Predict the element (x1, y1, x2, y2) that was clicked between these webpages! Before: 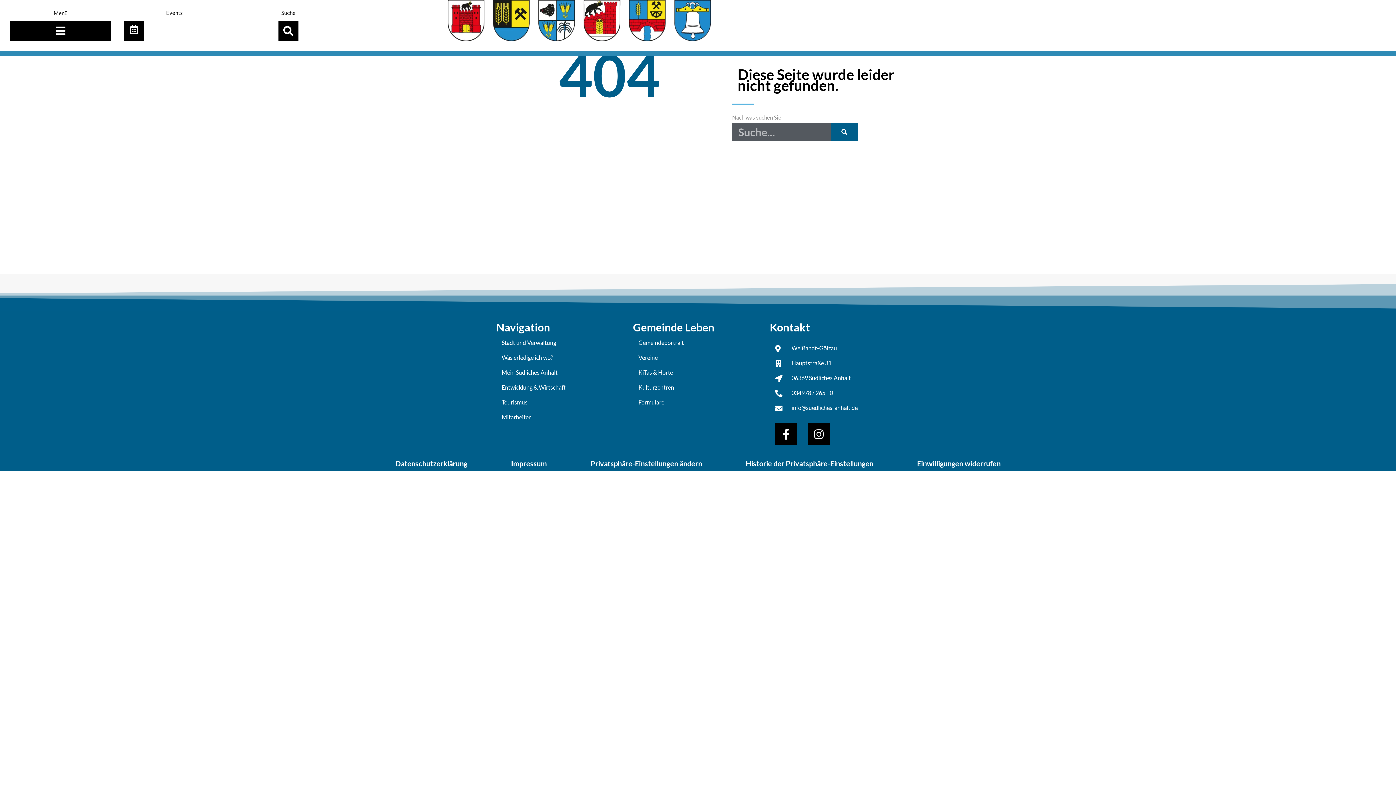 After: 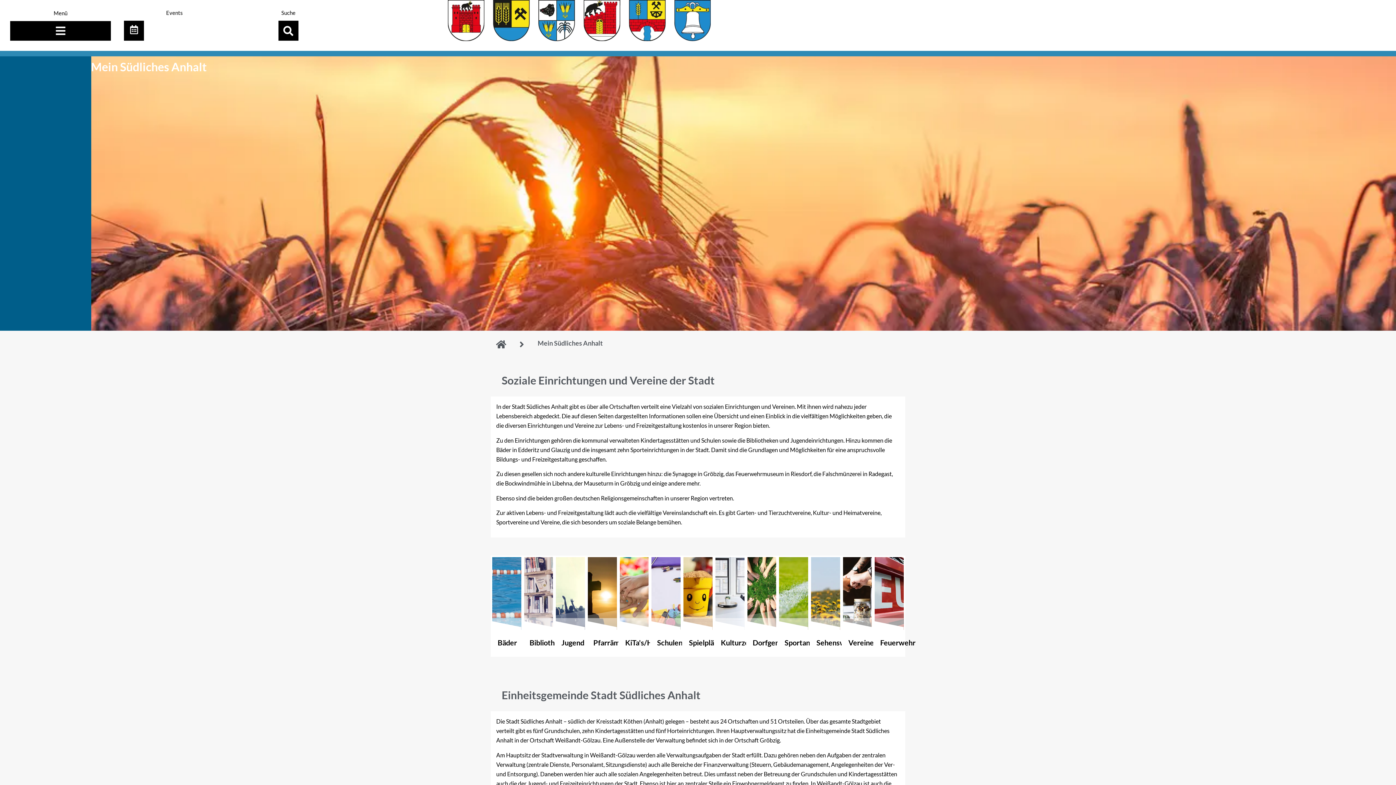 Action: label: Mein Südliches Anhalt bbox: (501, 368, 603, 377)